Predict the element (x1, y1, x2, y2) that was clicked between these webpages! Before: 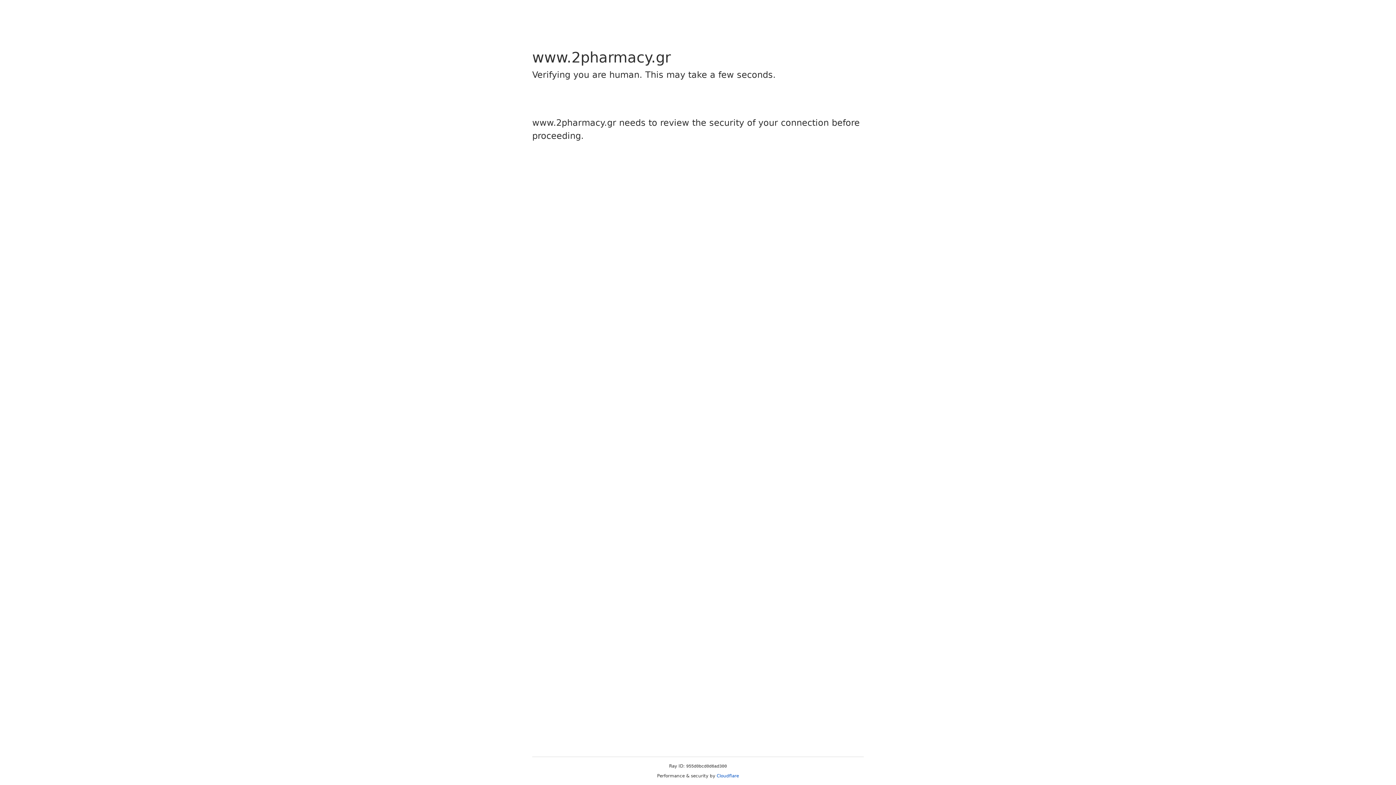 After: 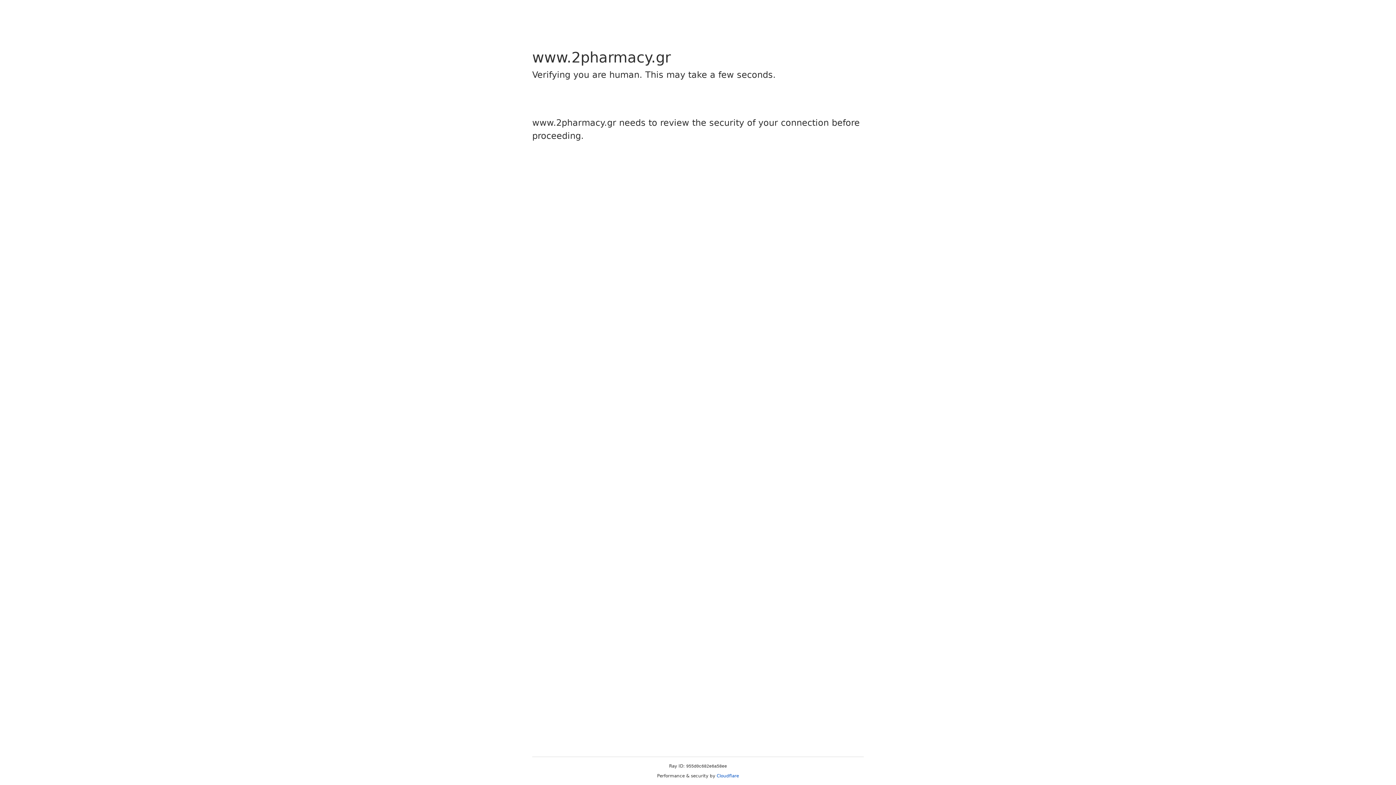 Action: bbox: (716, 773, 739, 778) label: Cloudflare